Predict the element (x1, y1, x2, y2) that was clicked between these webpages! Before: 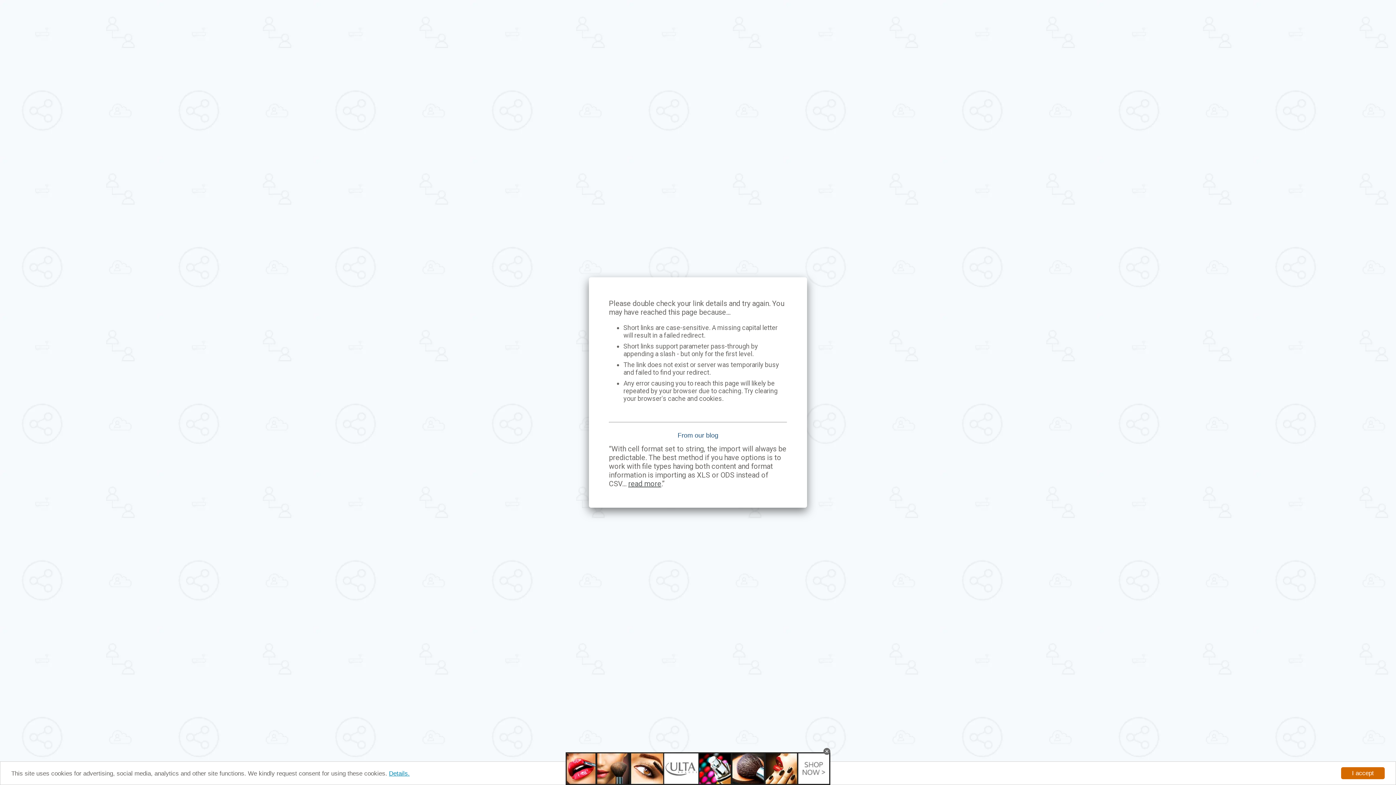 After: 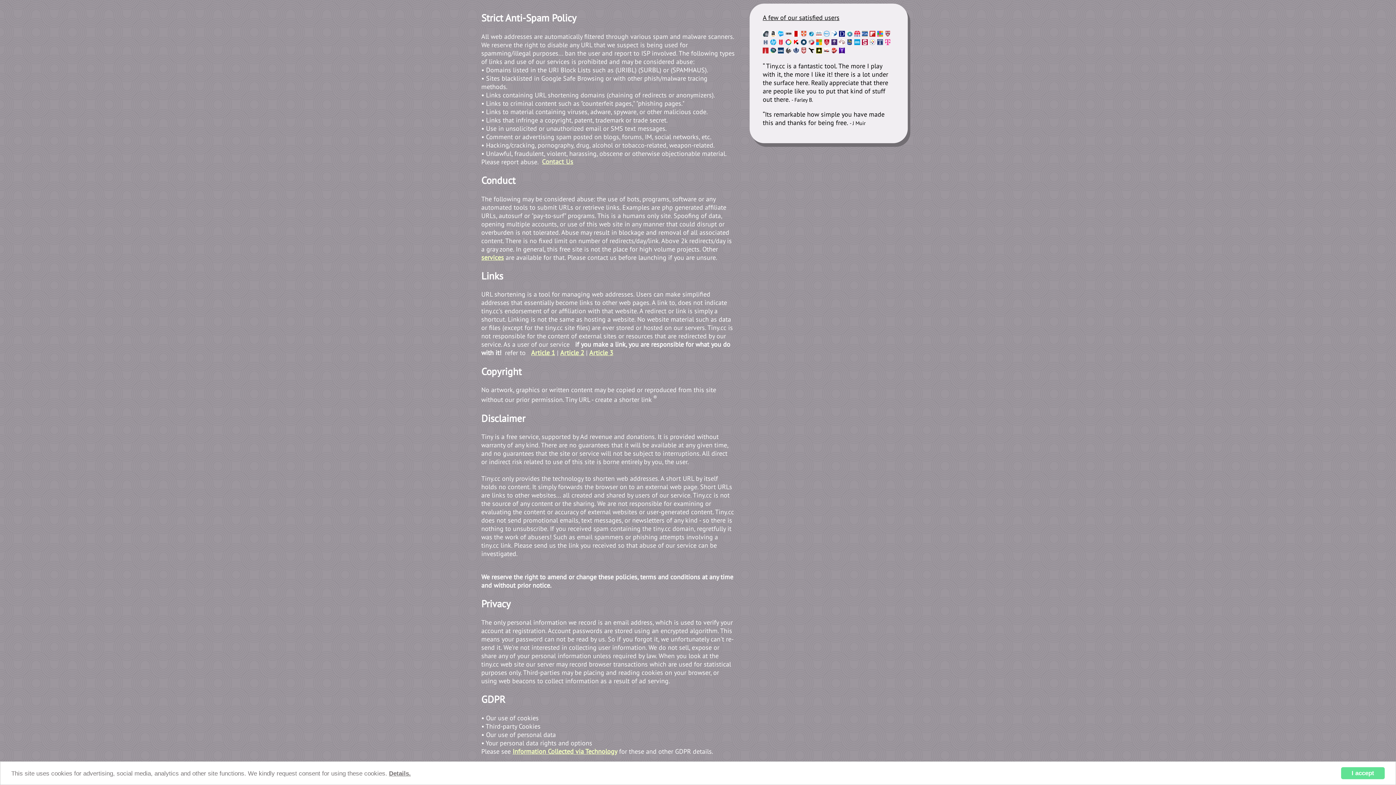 Action: label: Details. bbox: (389, 770, 409, 777)